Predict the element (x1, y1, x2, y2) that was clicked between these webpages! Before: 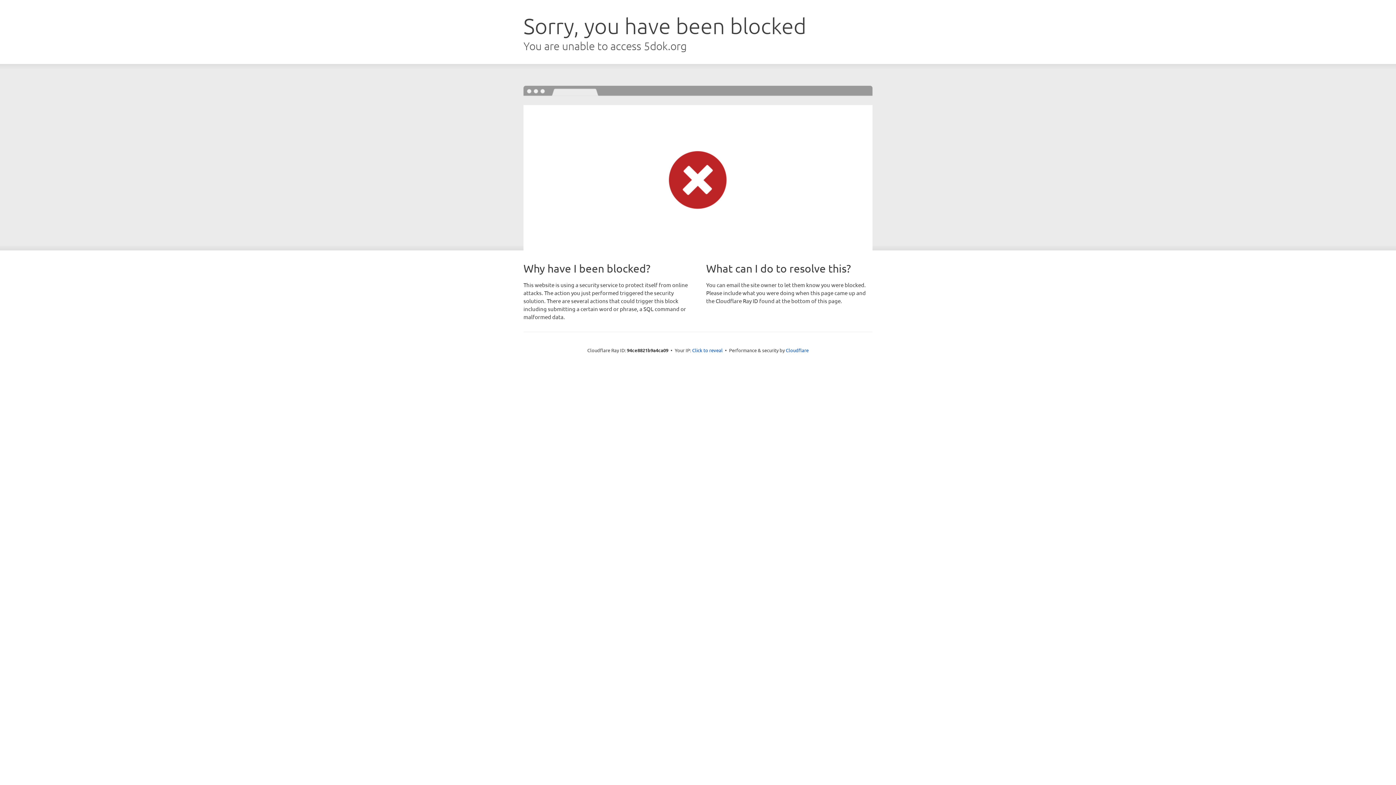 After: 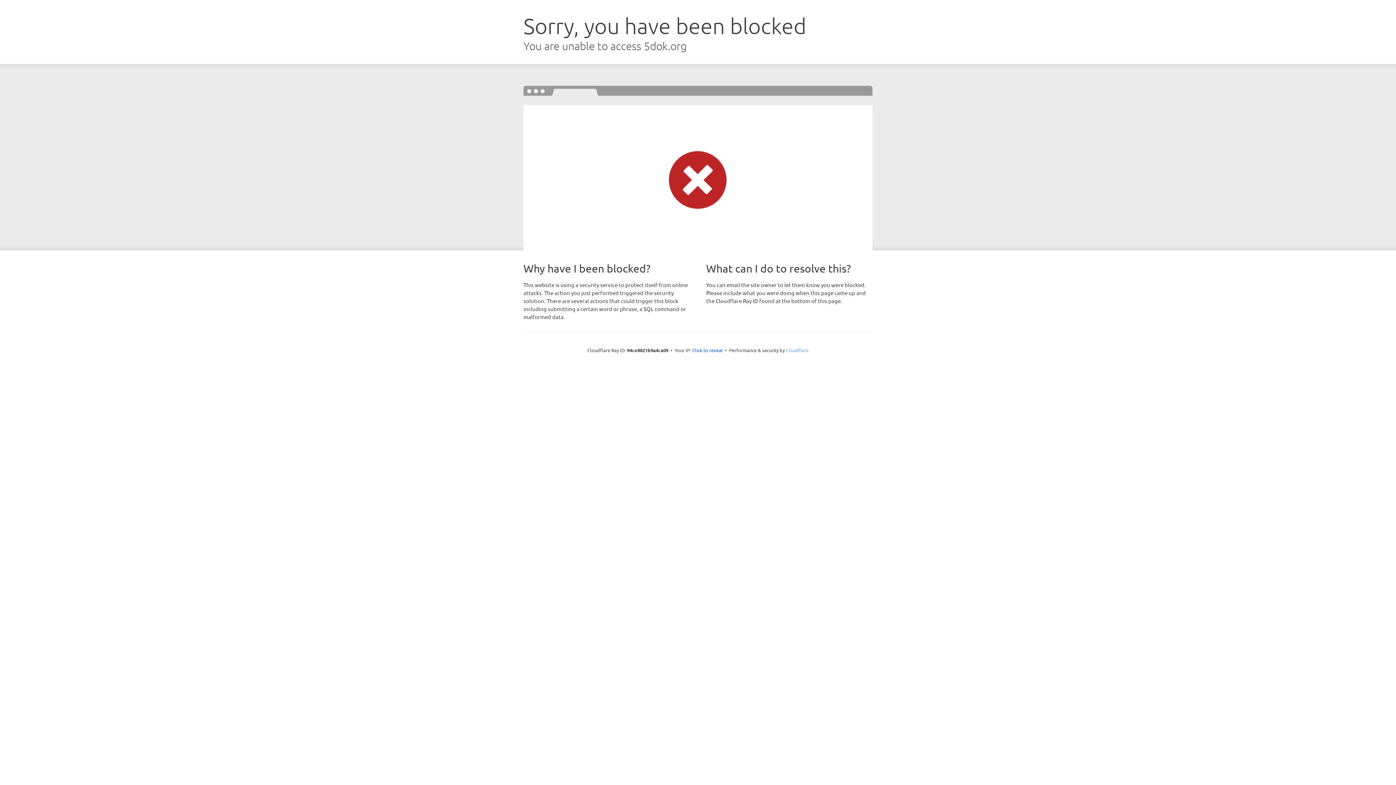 Action: label: Cloudflare bbox: (786, 347, 808, 353)